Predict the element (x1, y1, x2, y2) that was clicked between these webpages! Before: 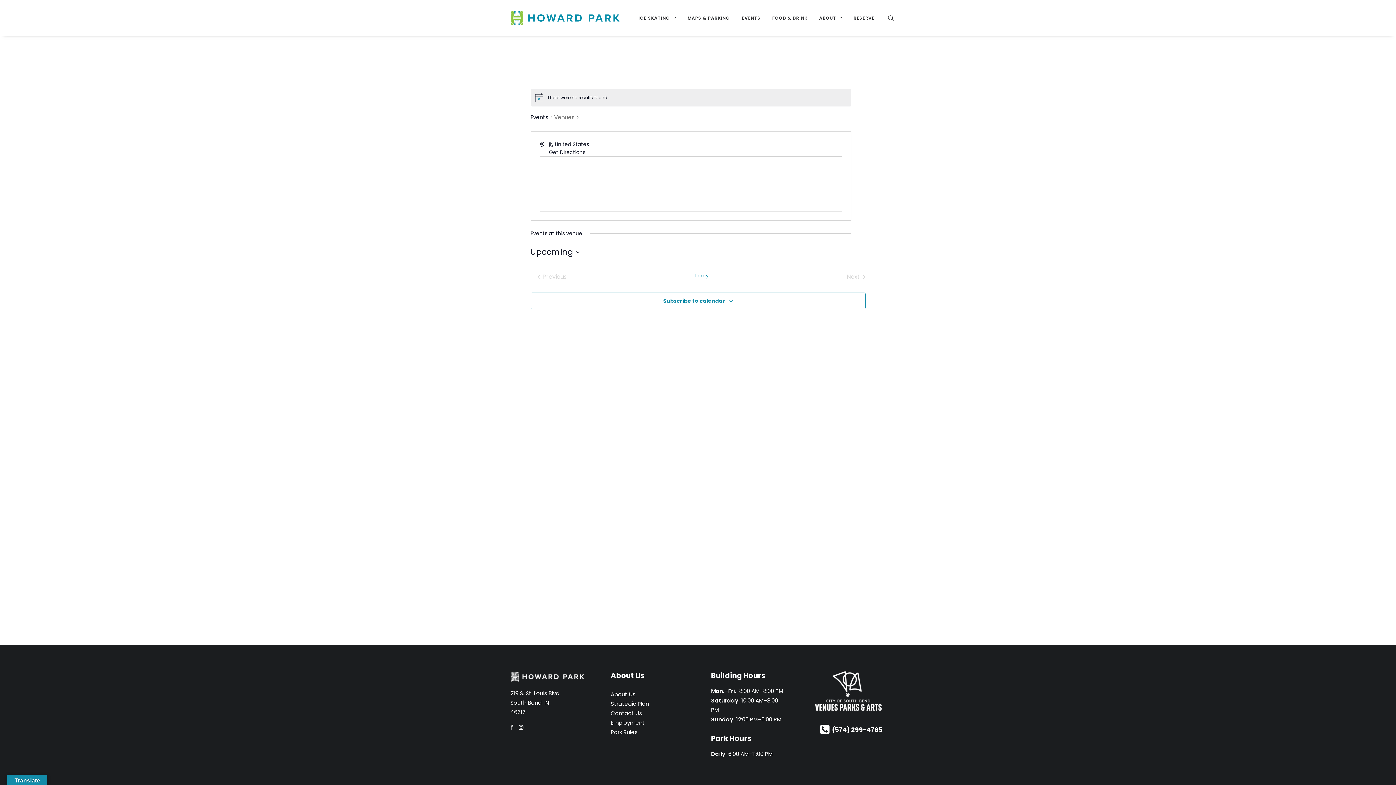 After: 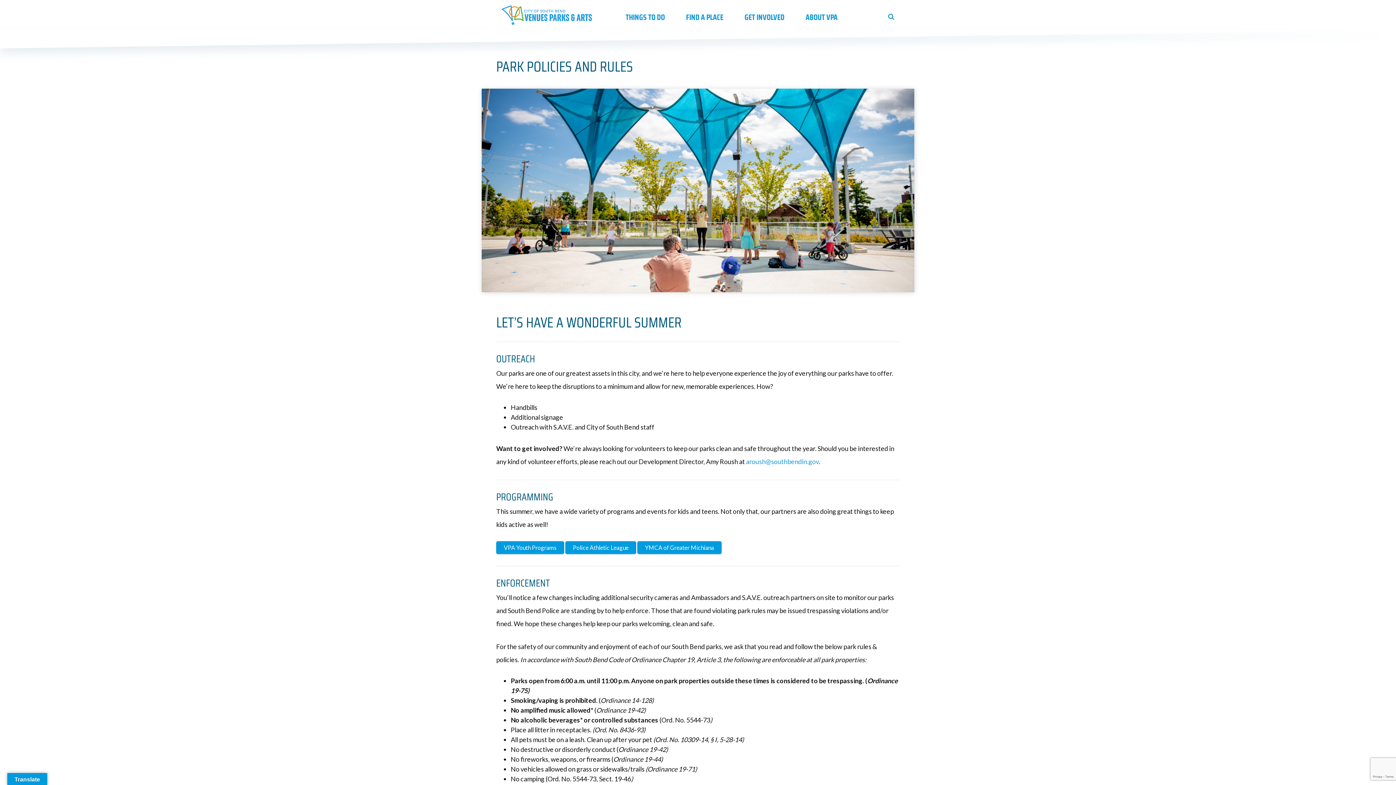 Action: bbox: (610, 728, 637, 736) label: Park Rules